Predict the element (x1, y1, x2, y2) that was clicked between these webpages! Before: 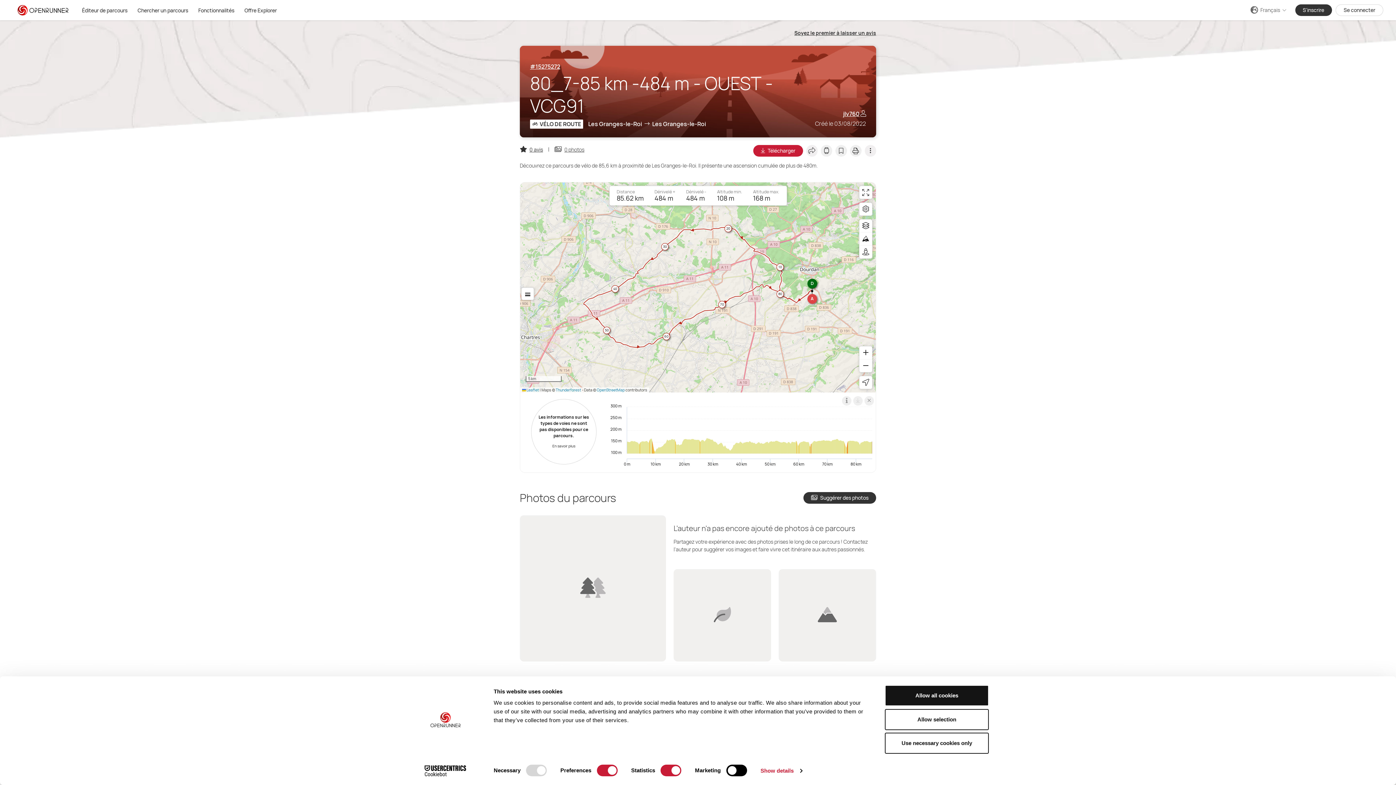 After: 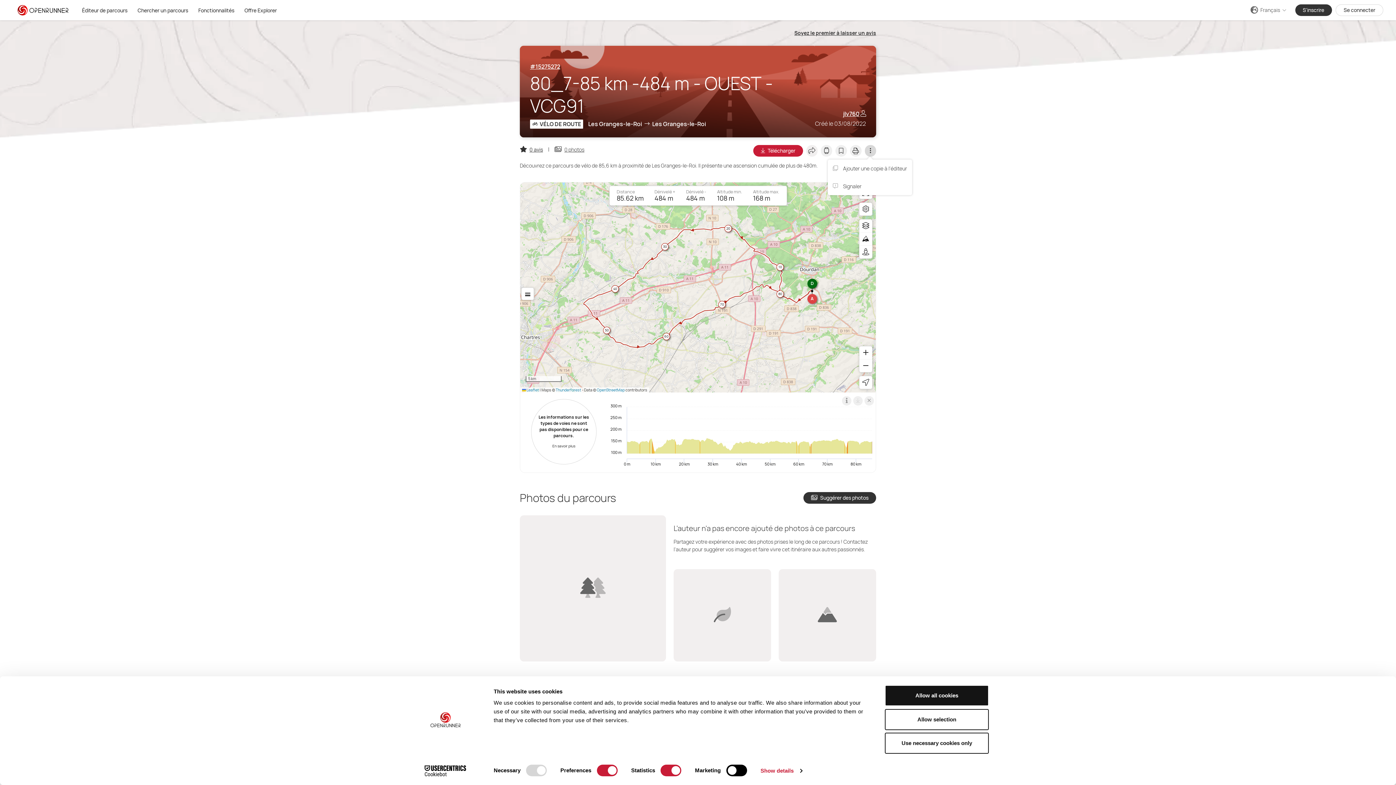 Action: bbox: (864, 145, 876, 156)